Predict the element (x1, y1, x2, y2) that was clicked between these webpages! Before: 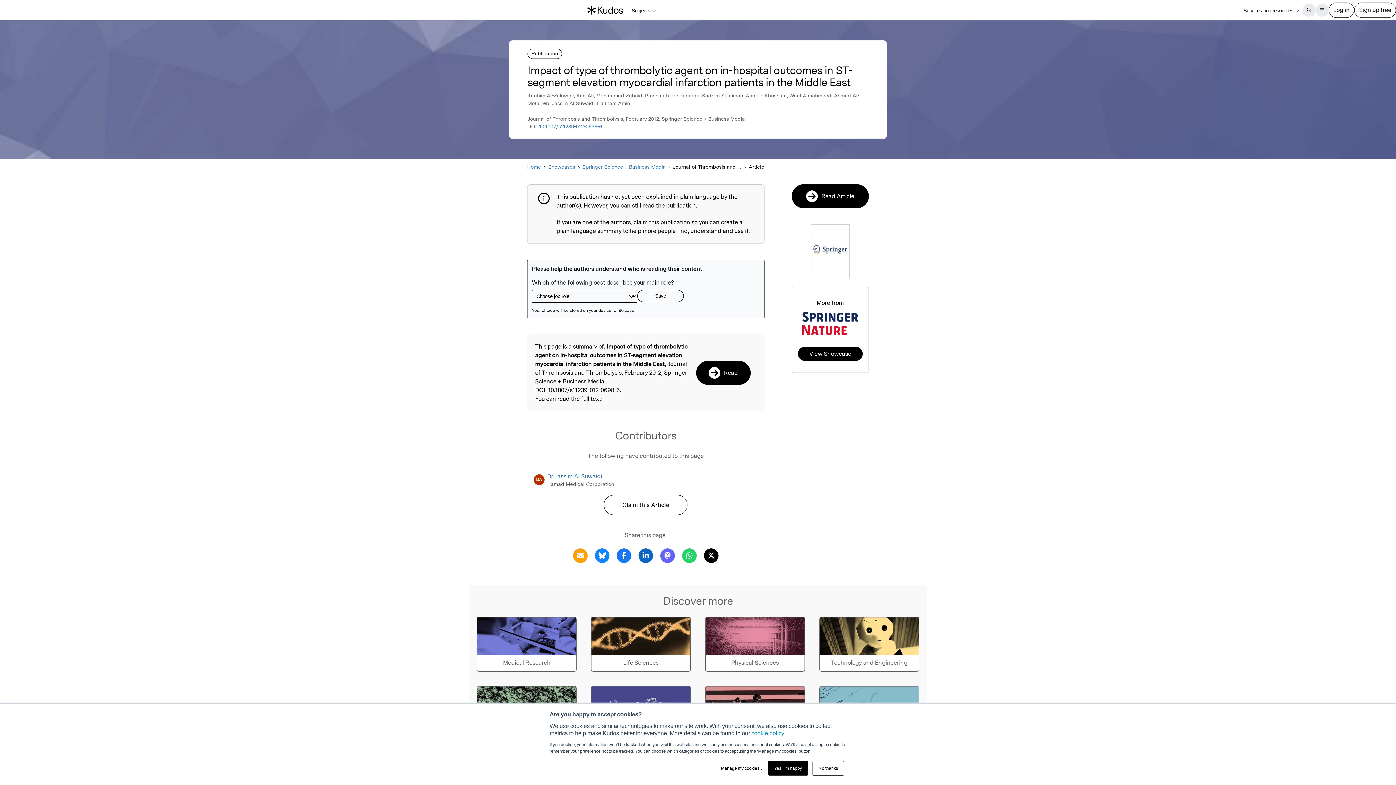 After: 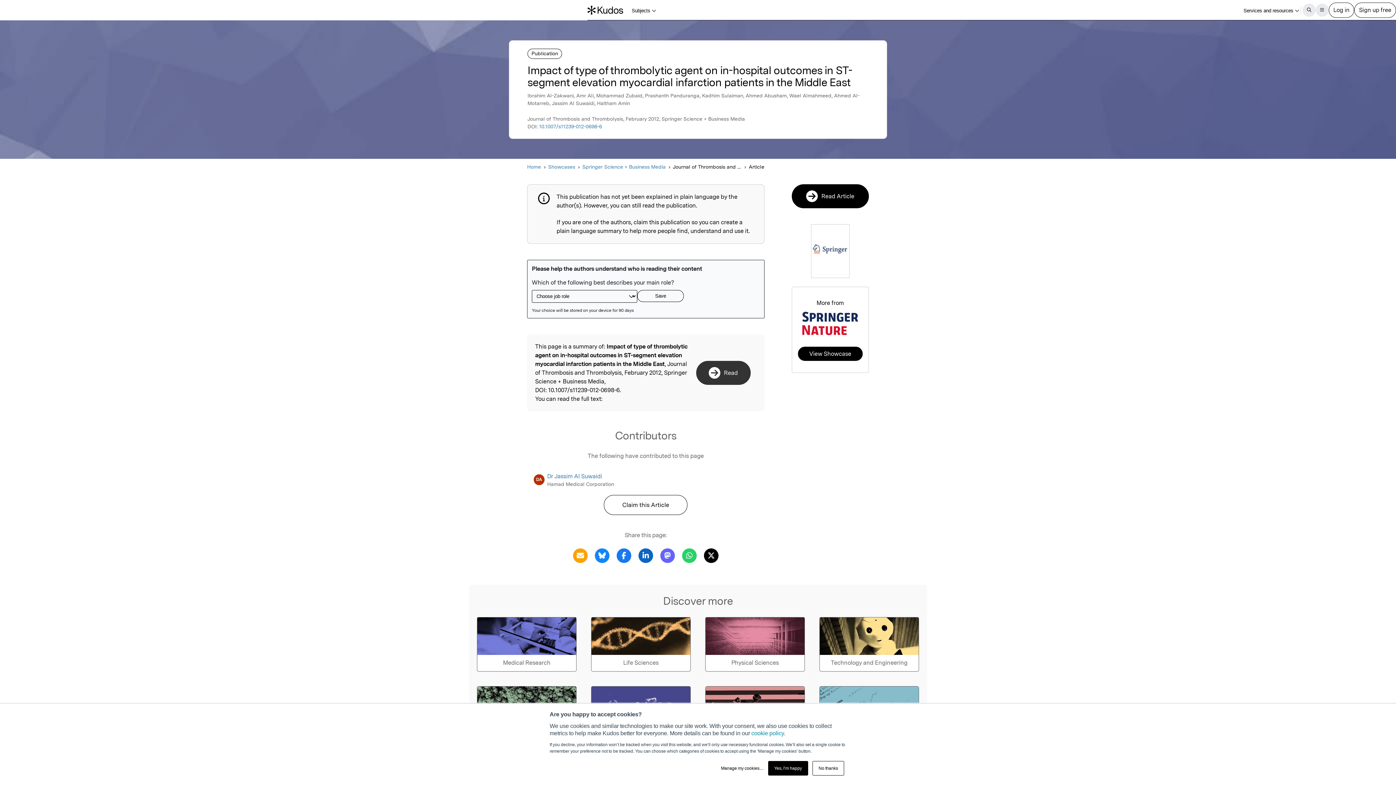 Action: bbox: (696, 360, 750, 384) label: Read